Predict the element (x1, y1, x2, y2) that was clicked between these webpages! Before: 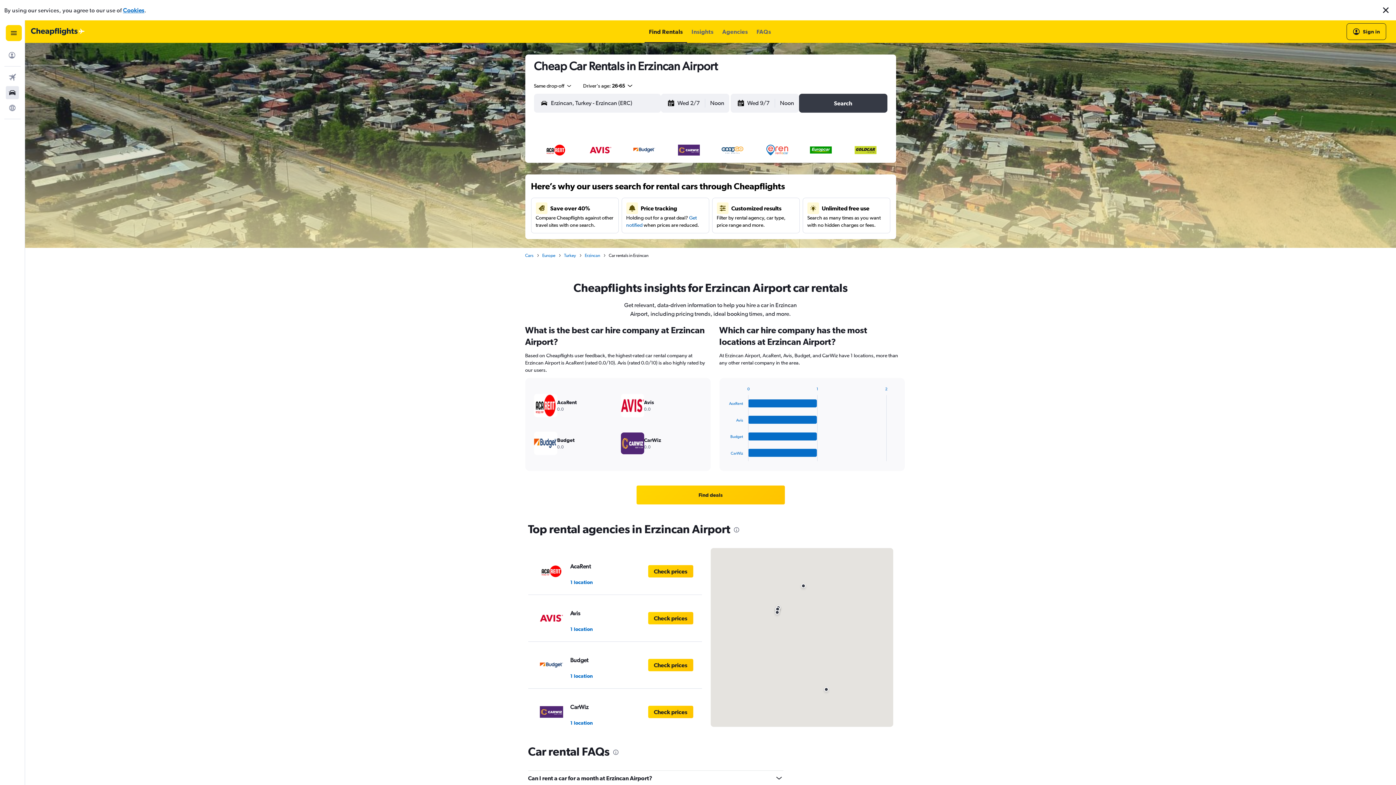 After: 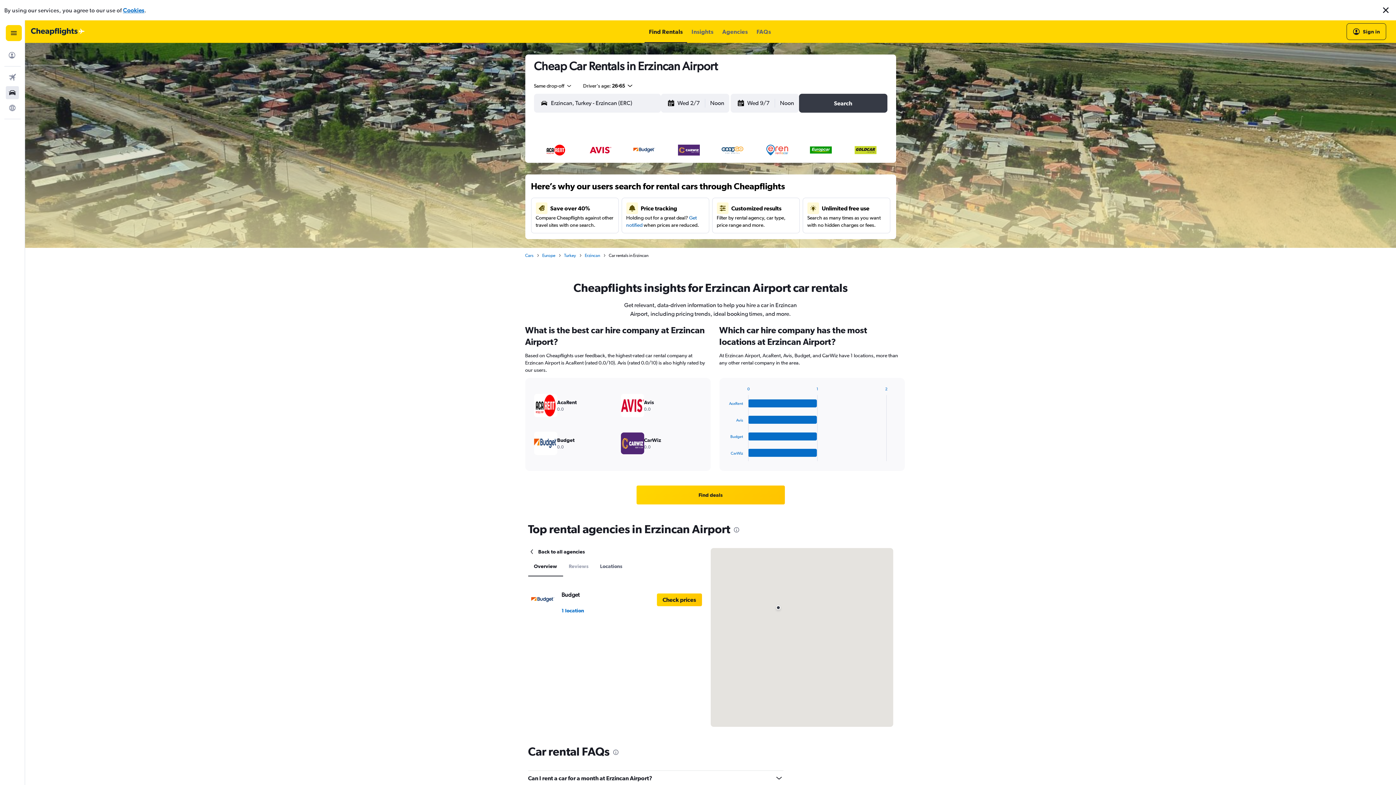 Action: label: Budget

1 location
Check prices bbox: (532, 646, 697, 684)